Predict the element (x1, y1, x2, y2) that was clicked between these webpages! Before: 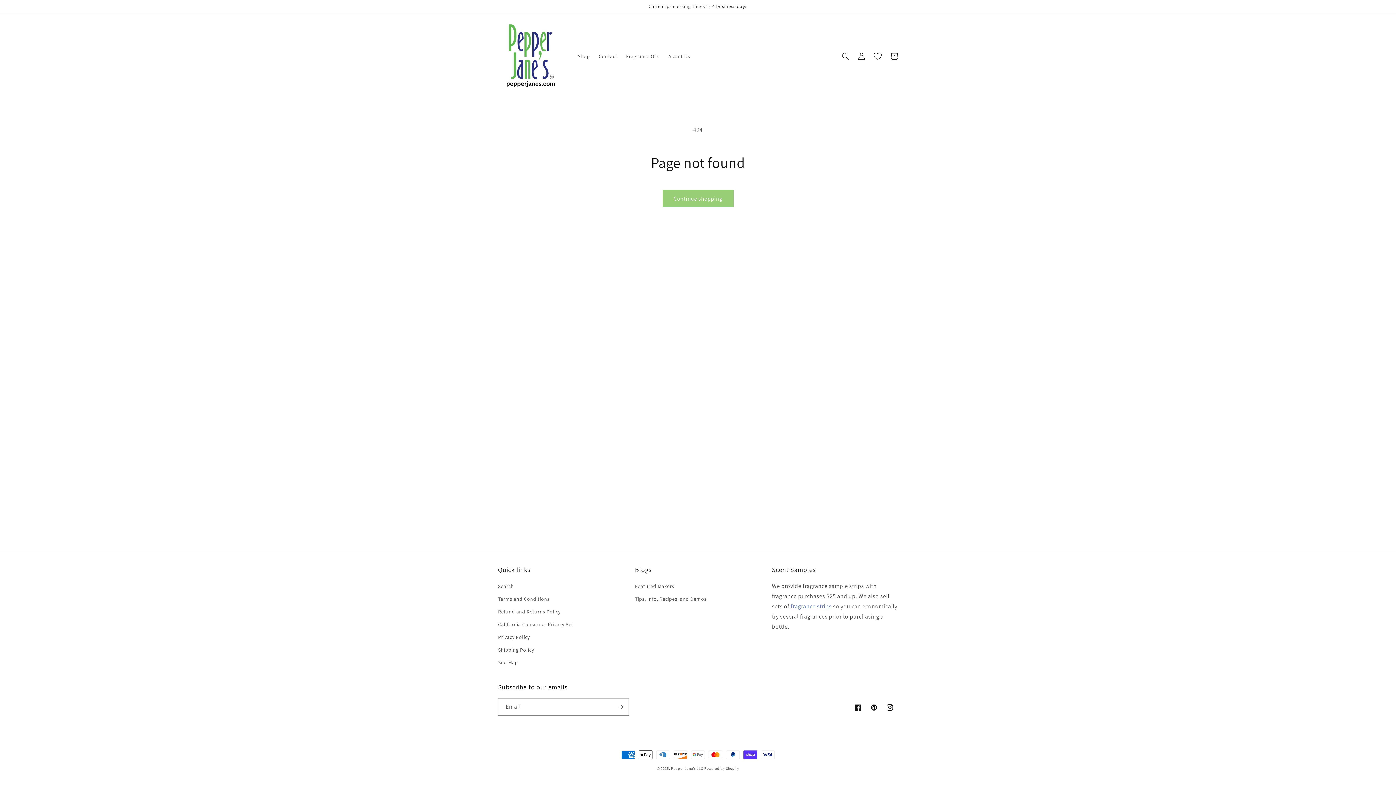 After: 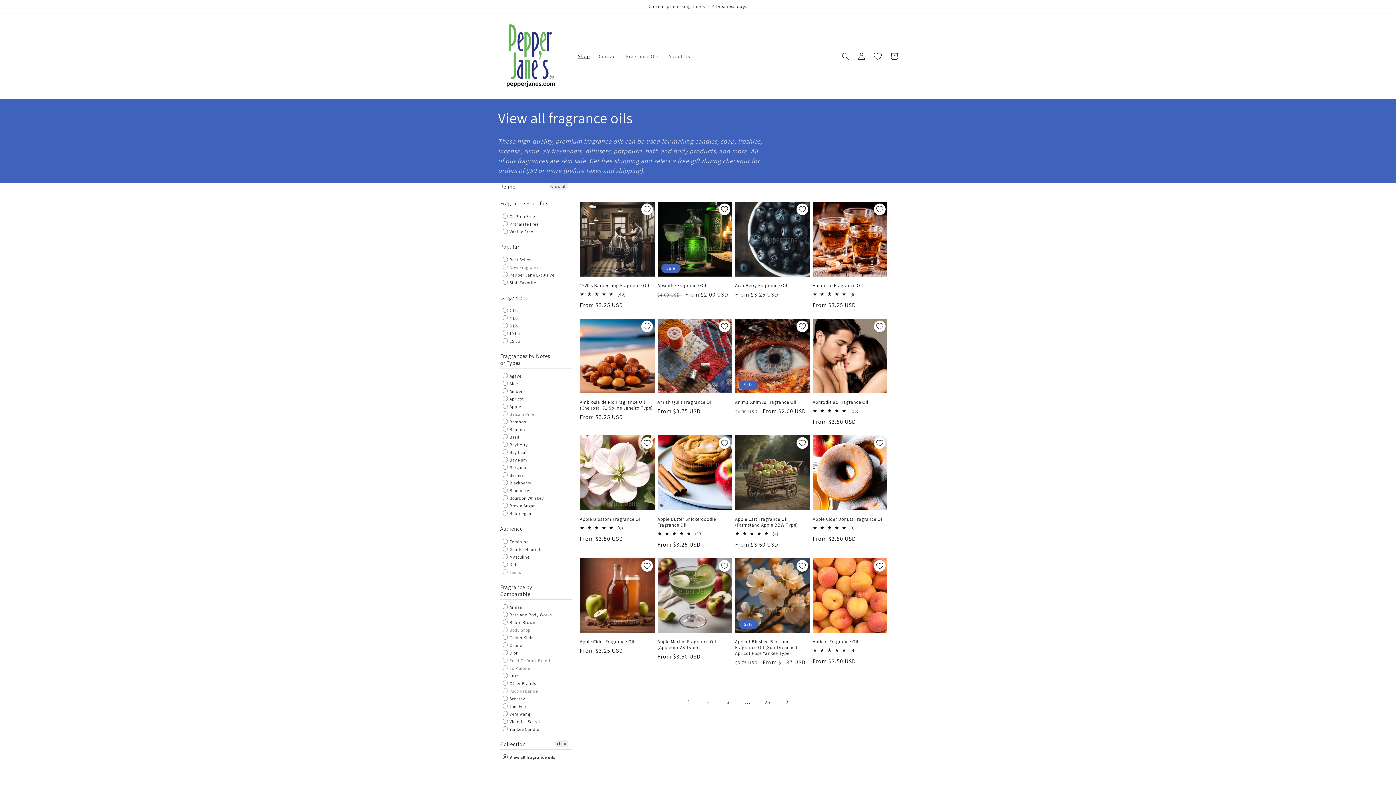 Action: label: Shop bbox: (573, 48, 594, 63)